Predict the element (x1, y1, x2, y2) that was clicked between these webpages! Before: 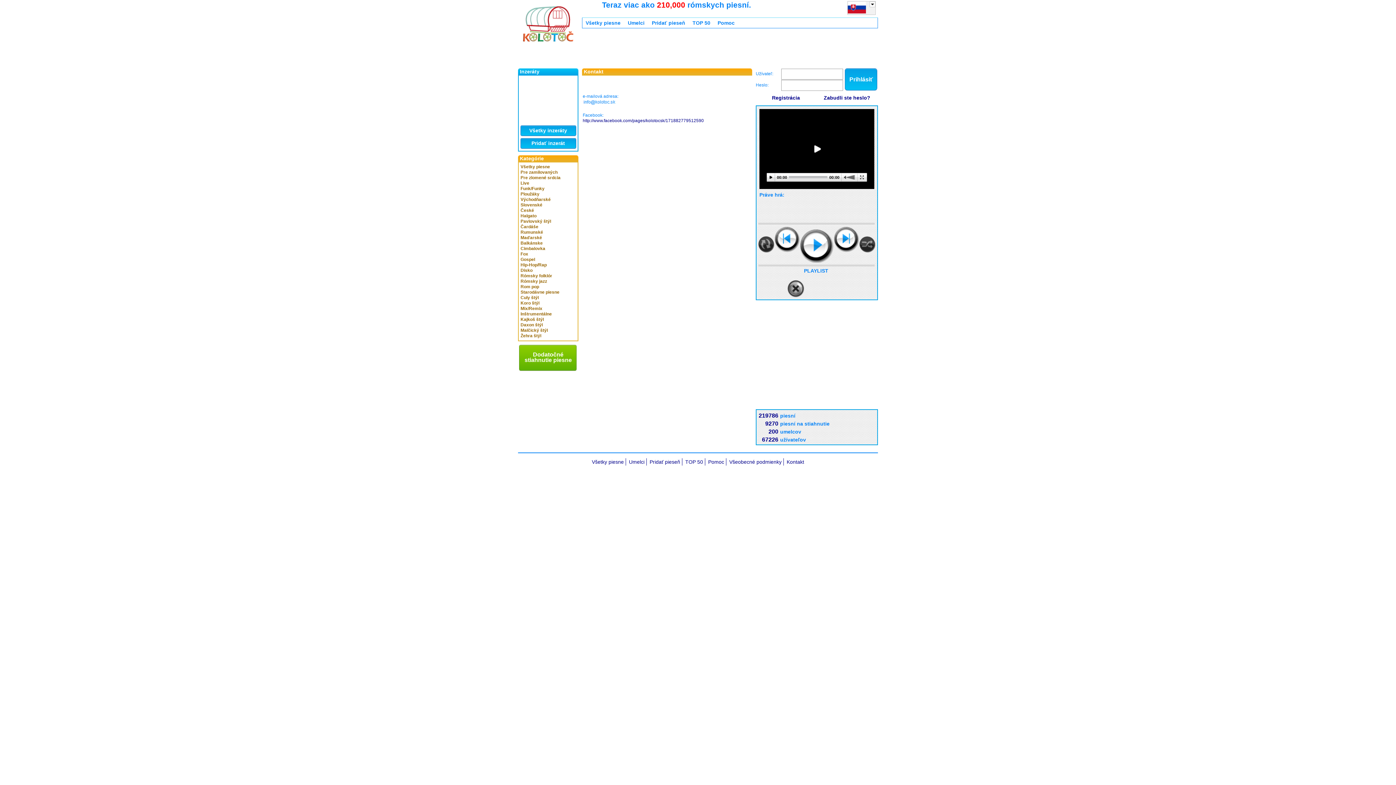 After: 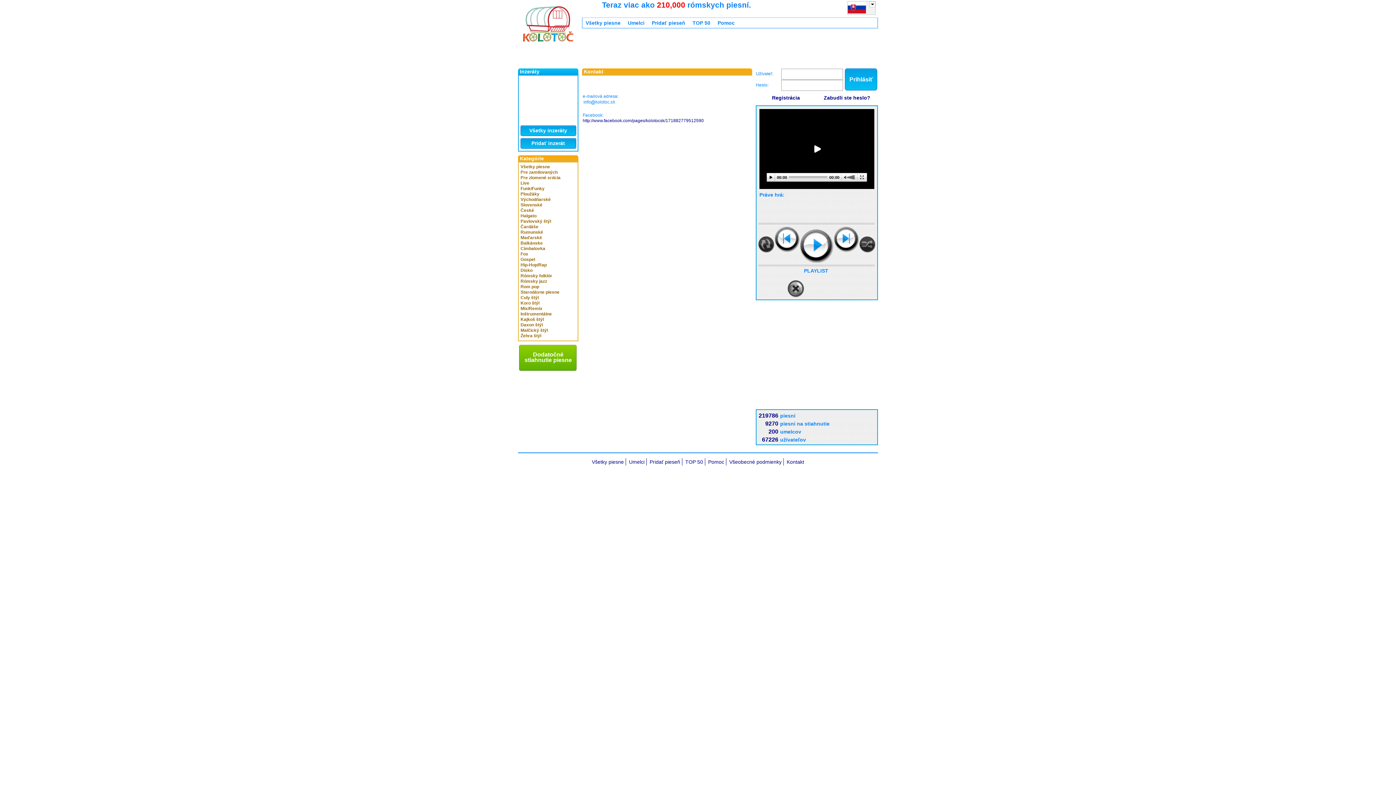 Action: bbox: (833, 226, 859, 252)